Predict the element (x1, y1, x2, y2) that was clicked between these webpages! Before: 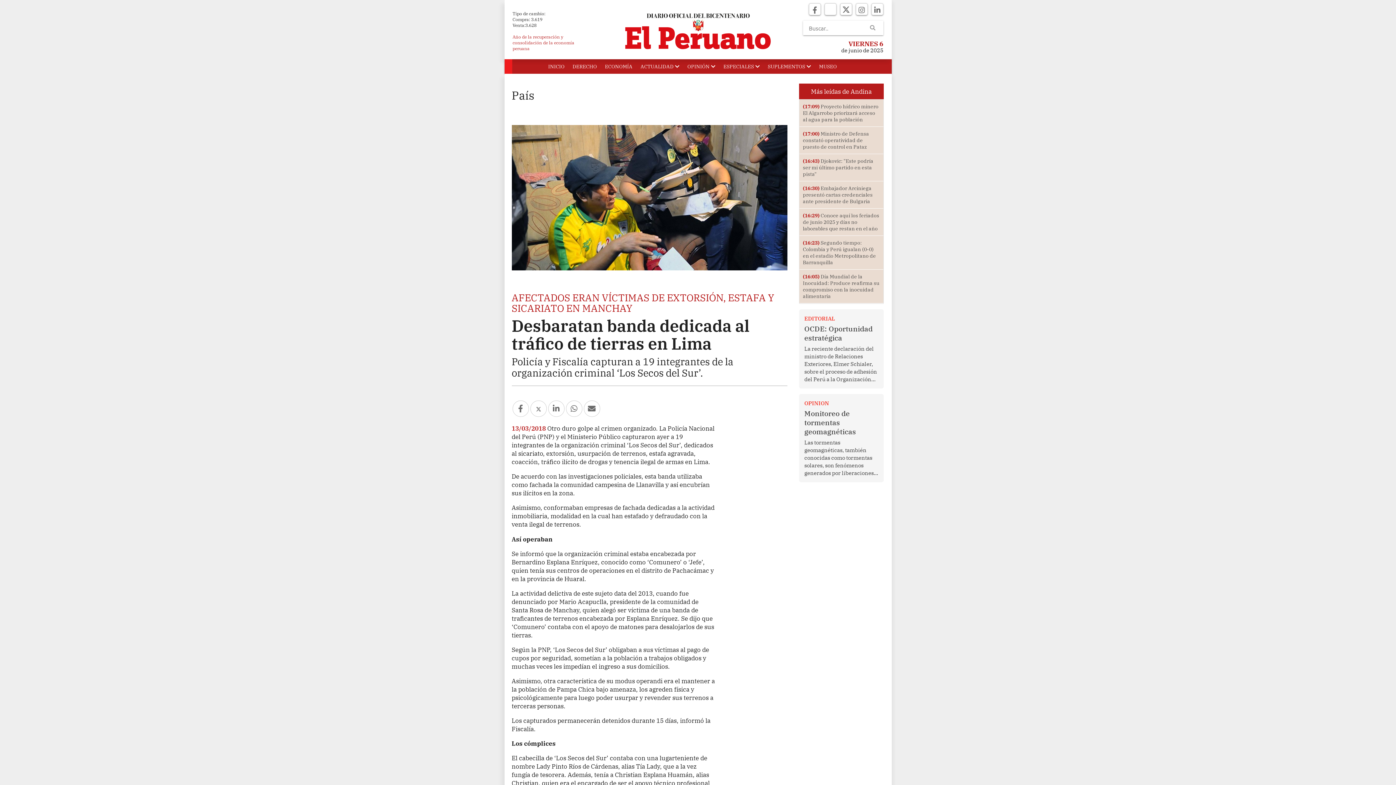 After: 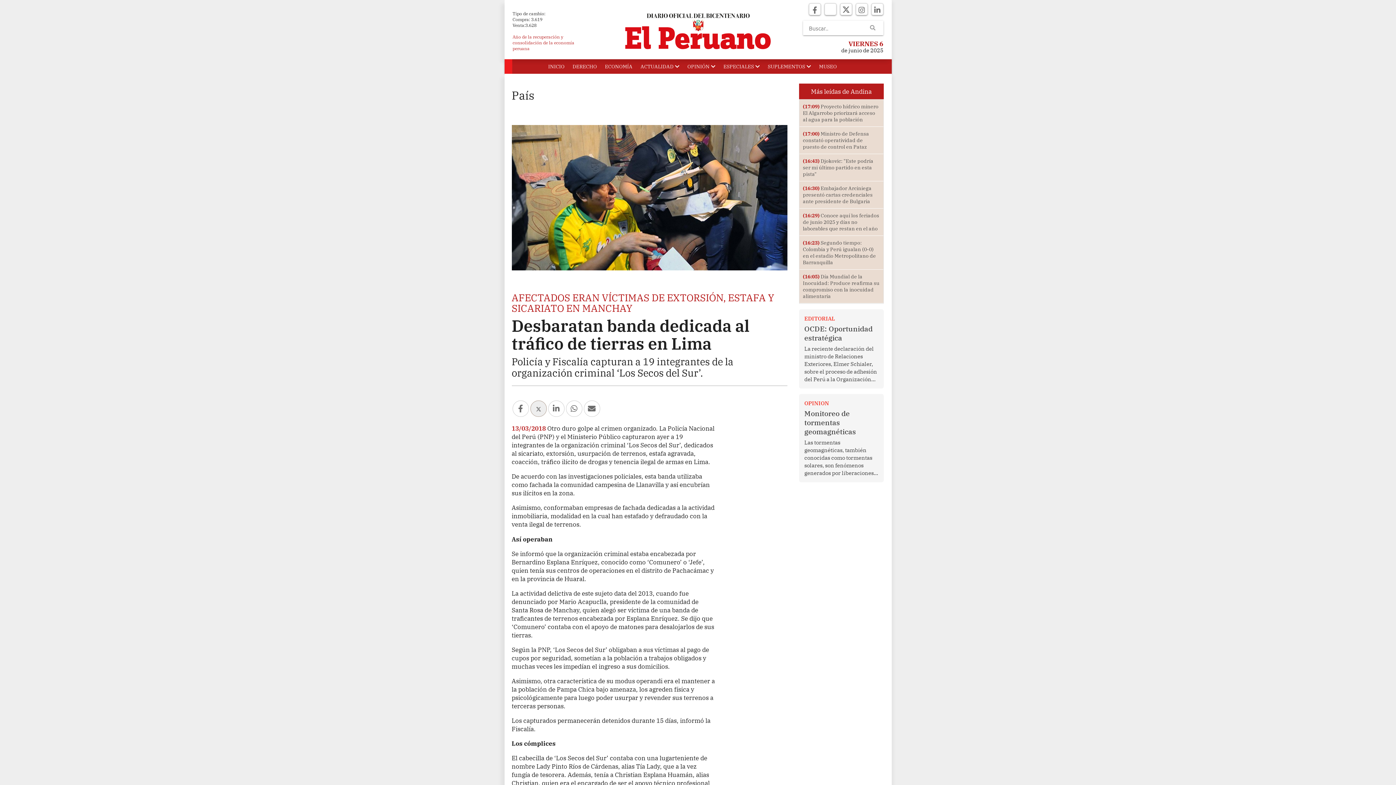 Action: bbox: (530, 400, 546, 417)